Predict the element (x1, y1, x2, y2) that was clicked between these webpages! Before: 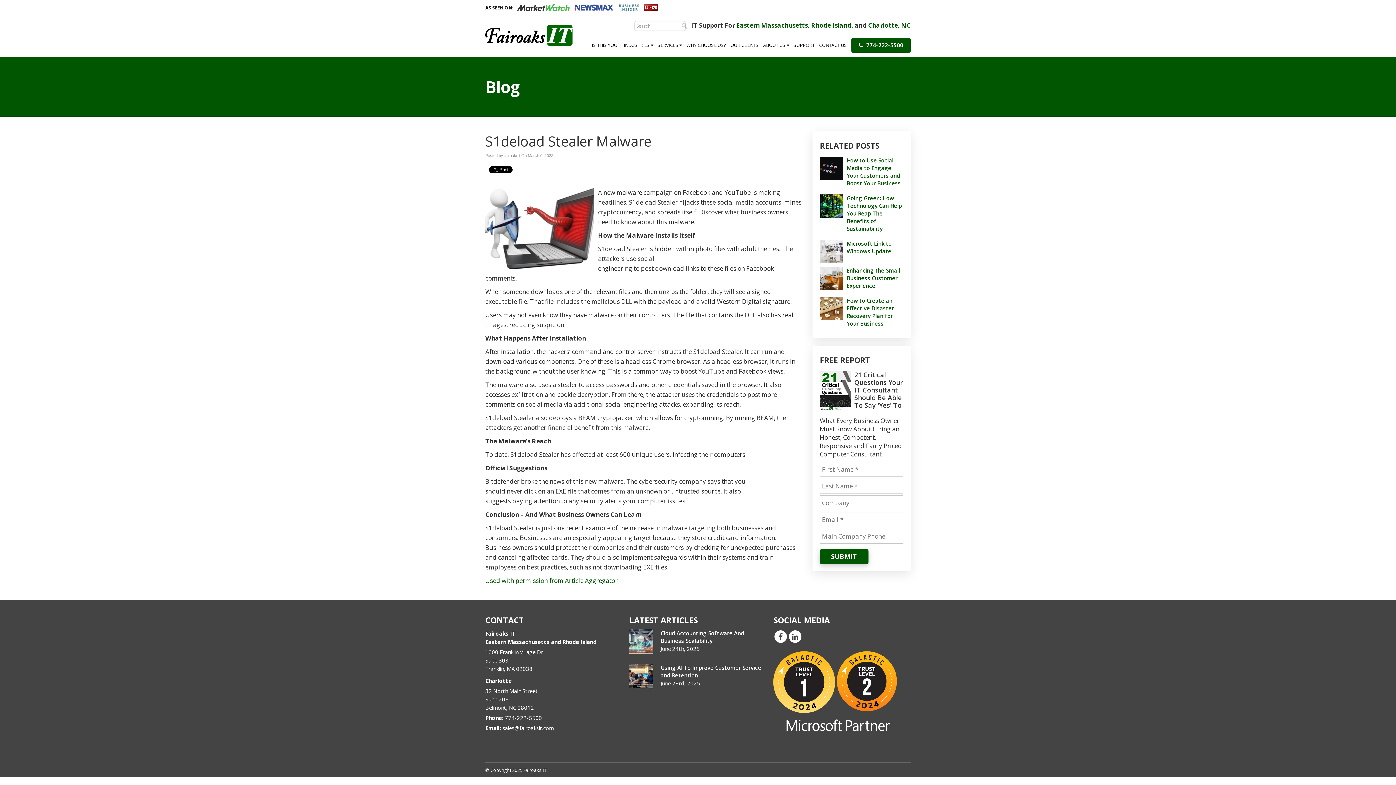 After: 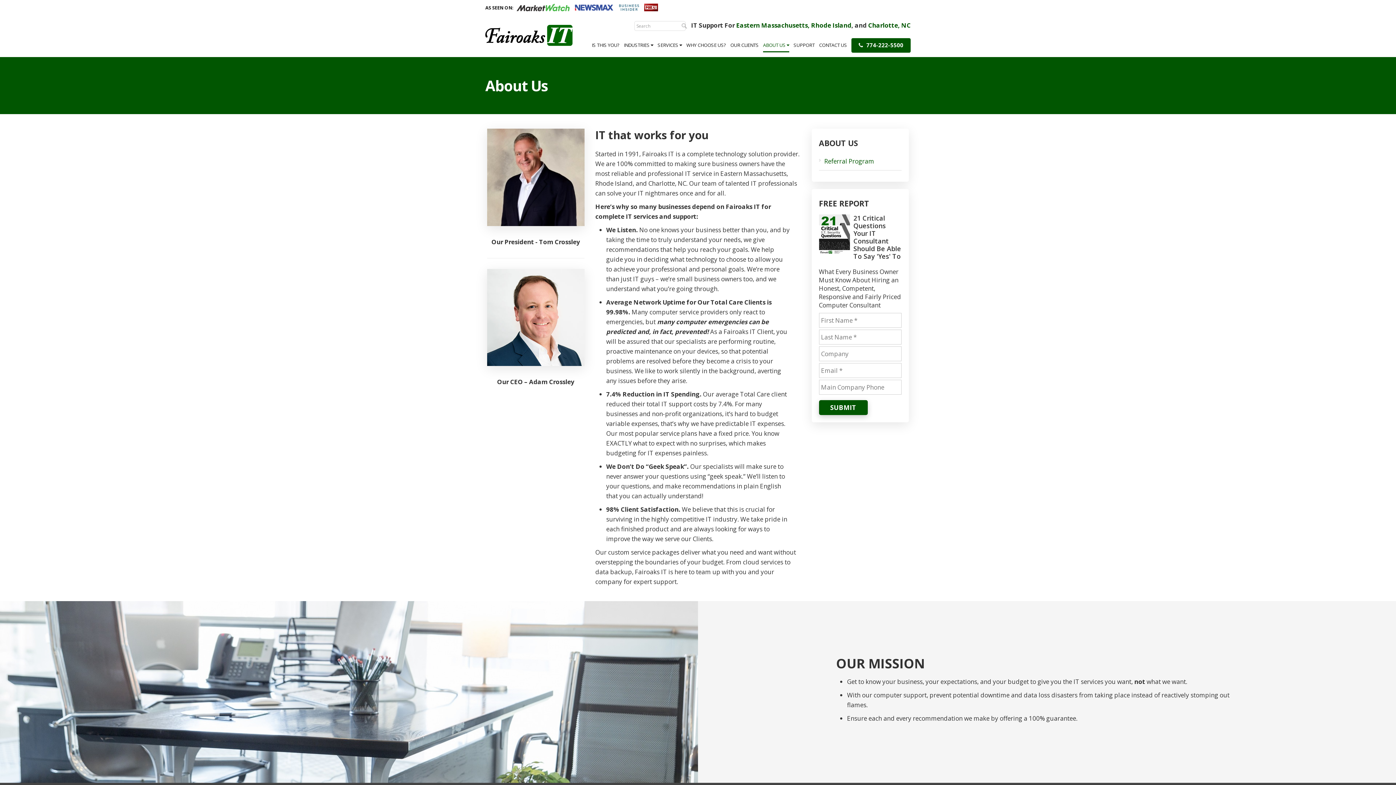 Action: label: ABOUT US  bbox: (763, 38, 789, 57)